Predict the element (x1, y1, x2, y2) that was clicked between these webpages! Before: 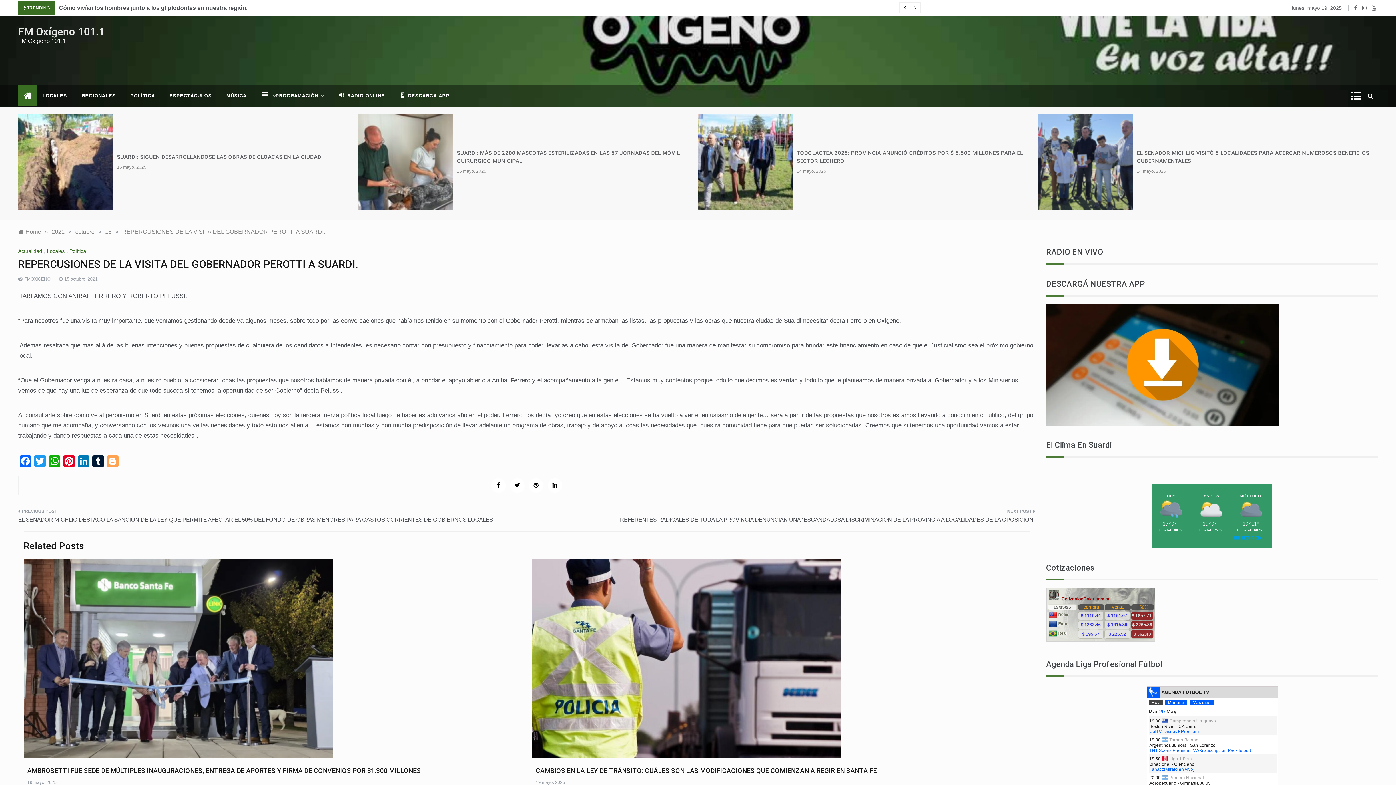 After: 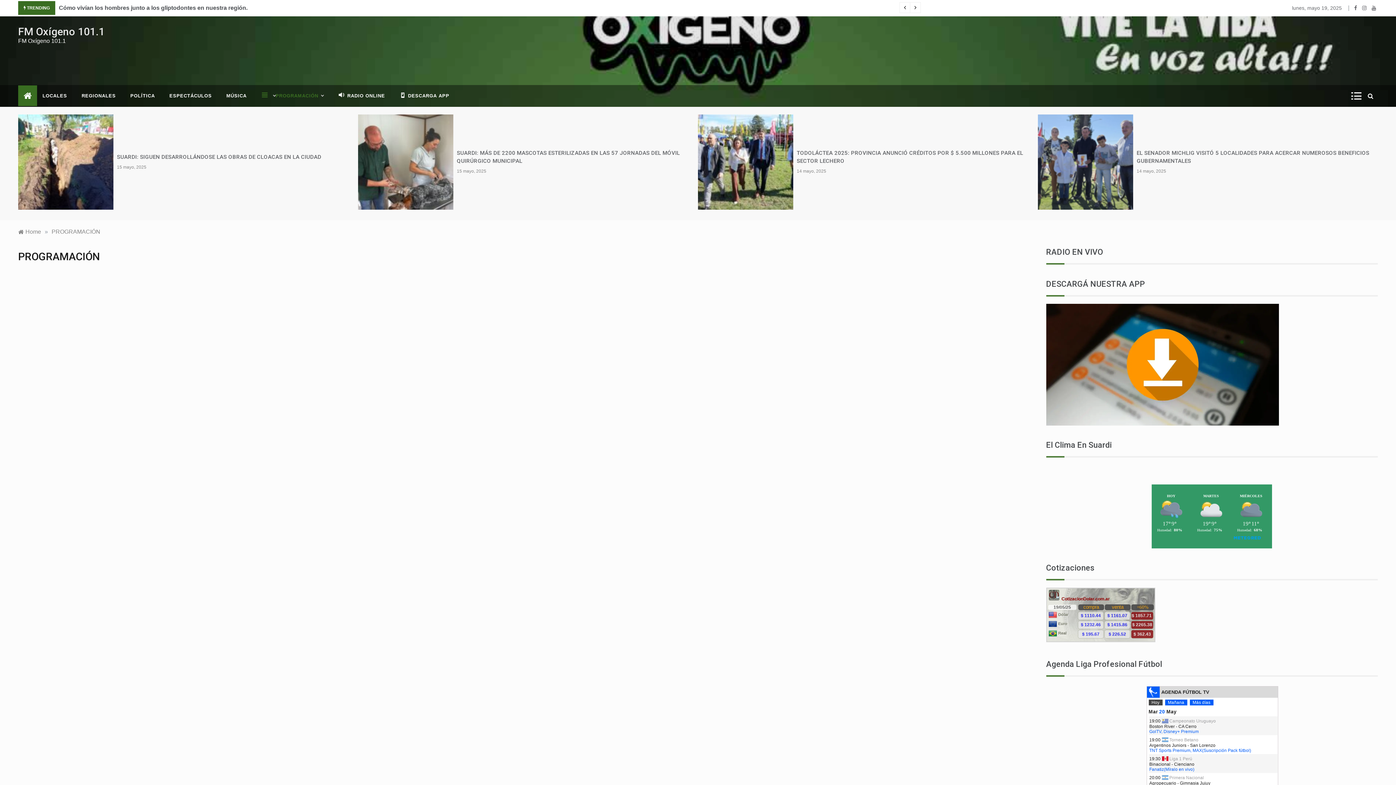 Action: bbox: (253, 85, 330, 106) label: PROGRAMACIÓN